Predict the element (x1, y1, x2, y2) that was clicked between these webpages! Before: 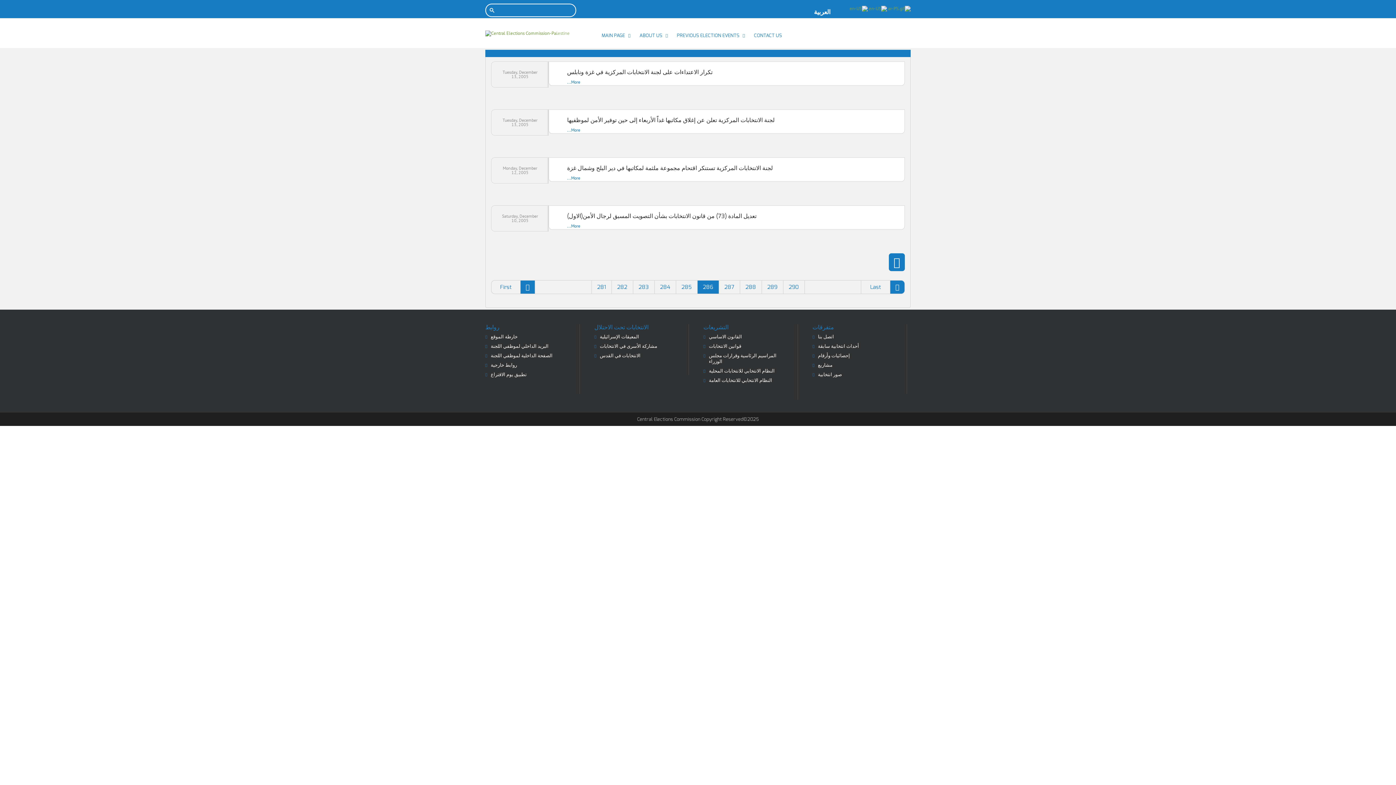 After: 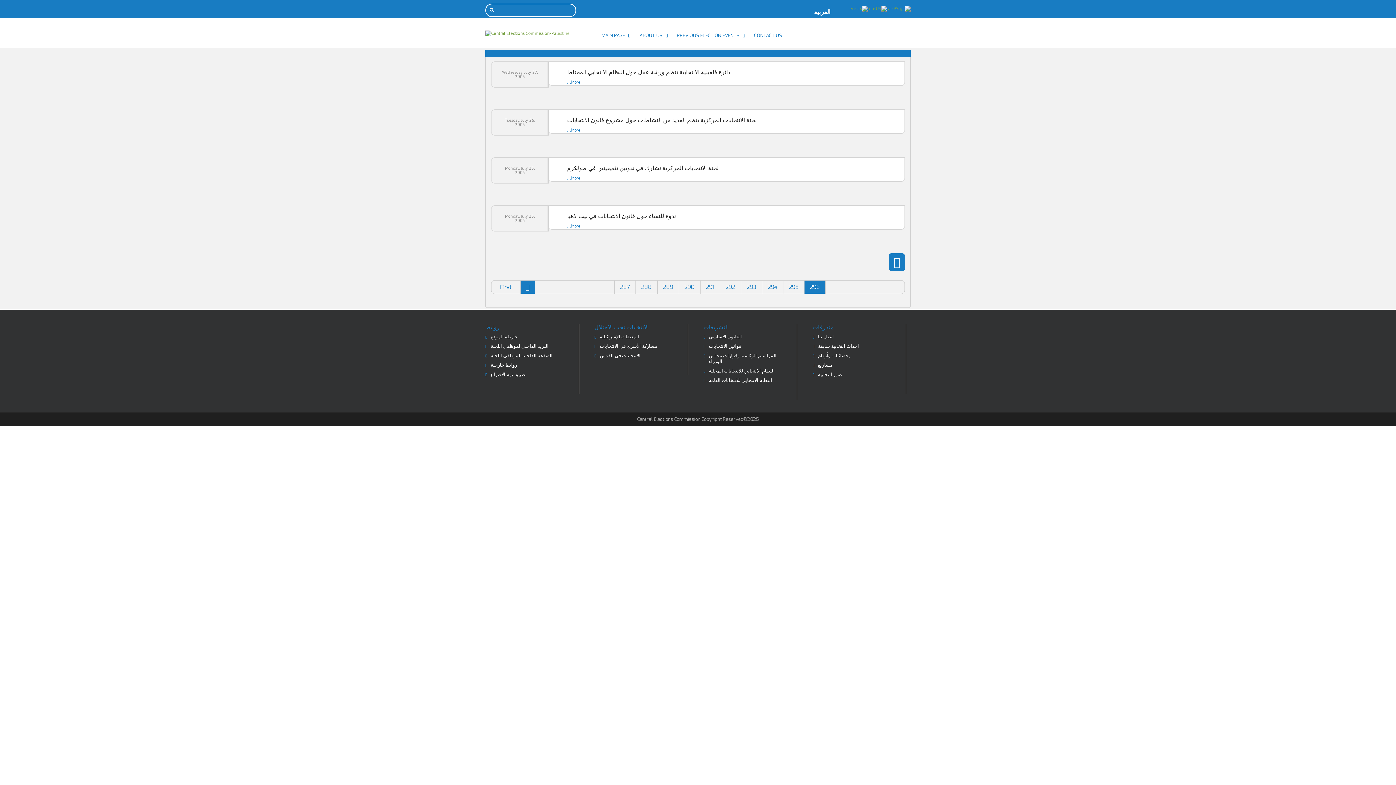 Action: bbox: (861, 280, 890, 293) label: Last